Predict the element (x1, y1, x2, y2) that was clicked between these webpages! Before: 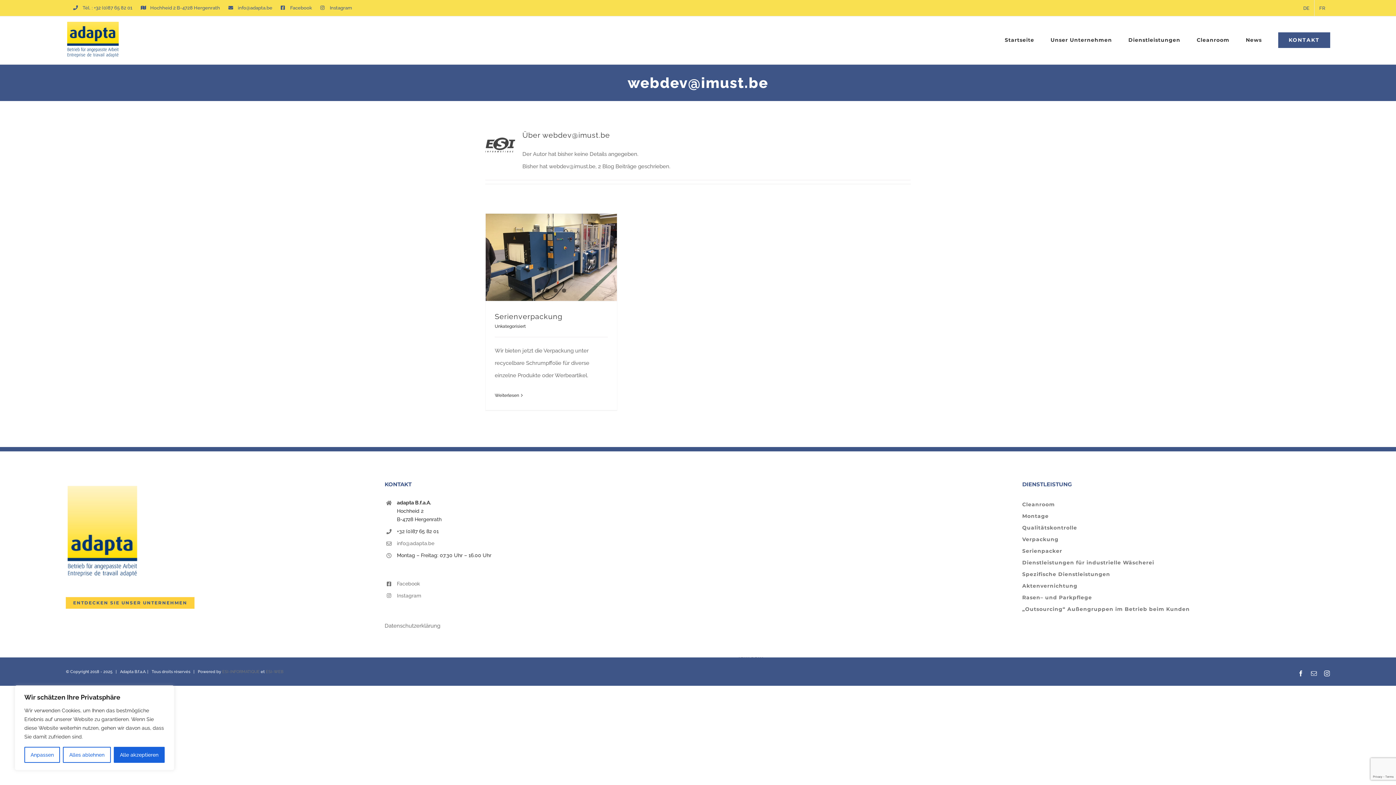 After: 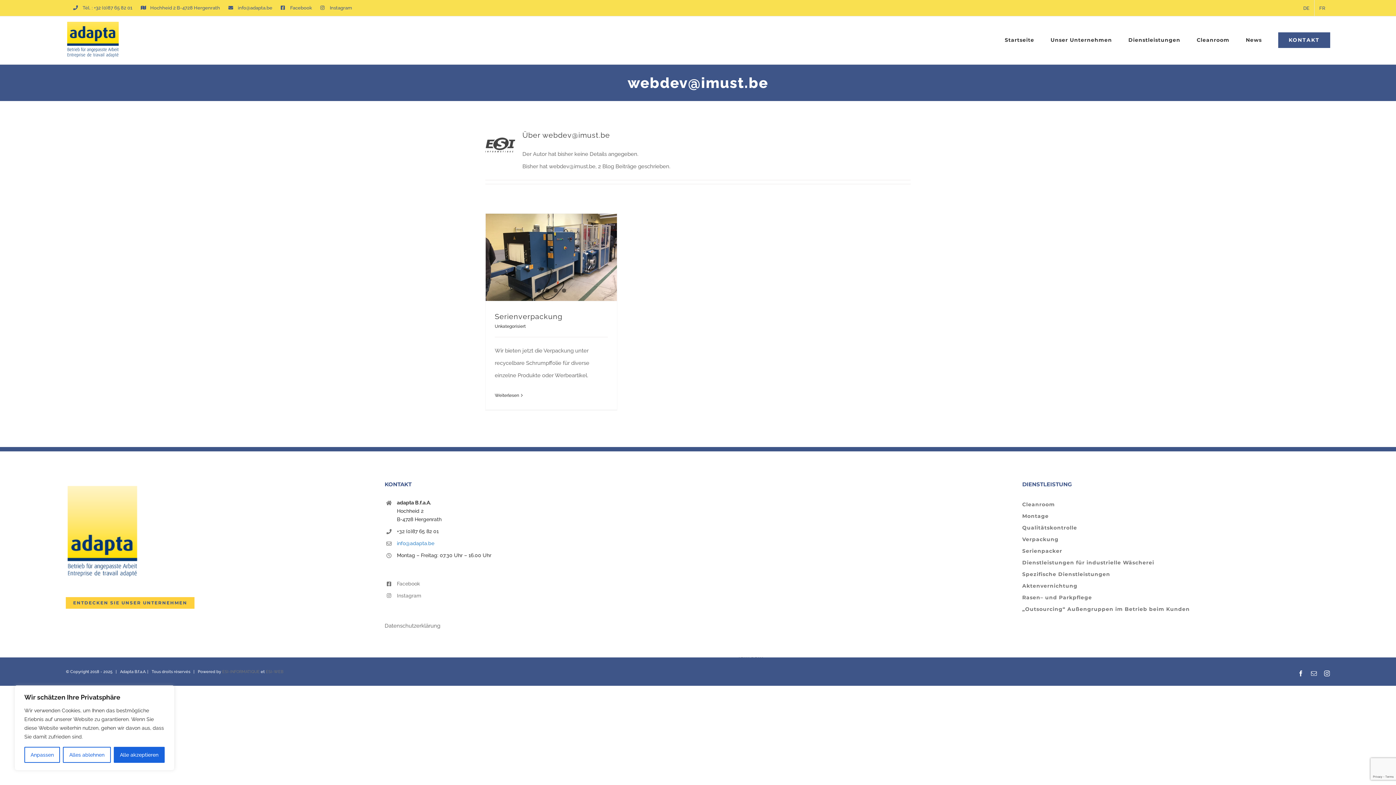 Action: bbox: (396, 539, 692, 548) label: info@adapta.be